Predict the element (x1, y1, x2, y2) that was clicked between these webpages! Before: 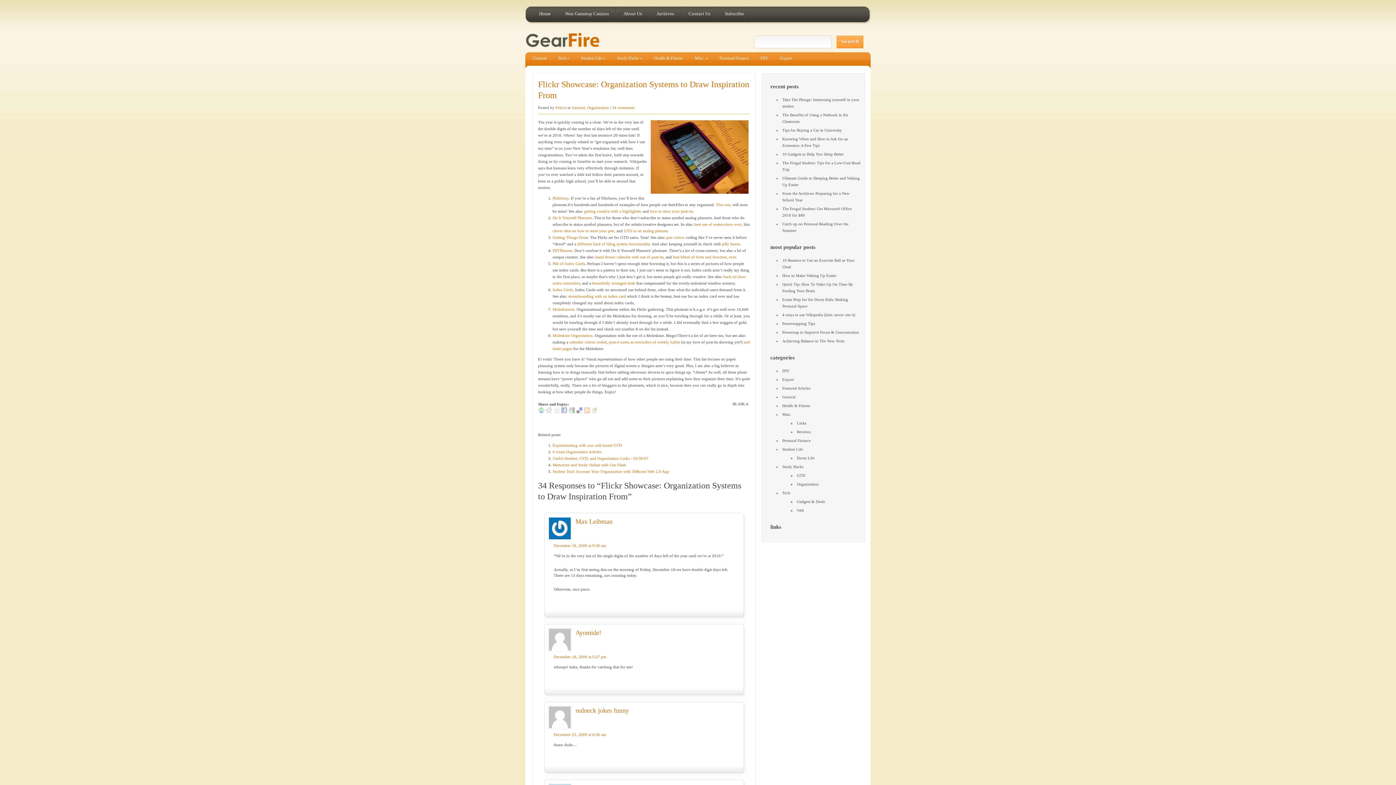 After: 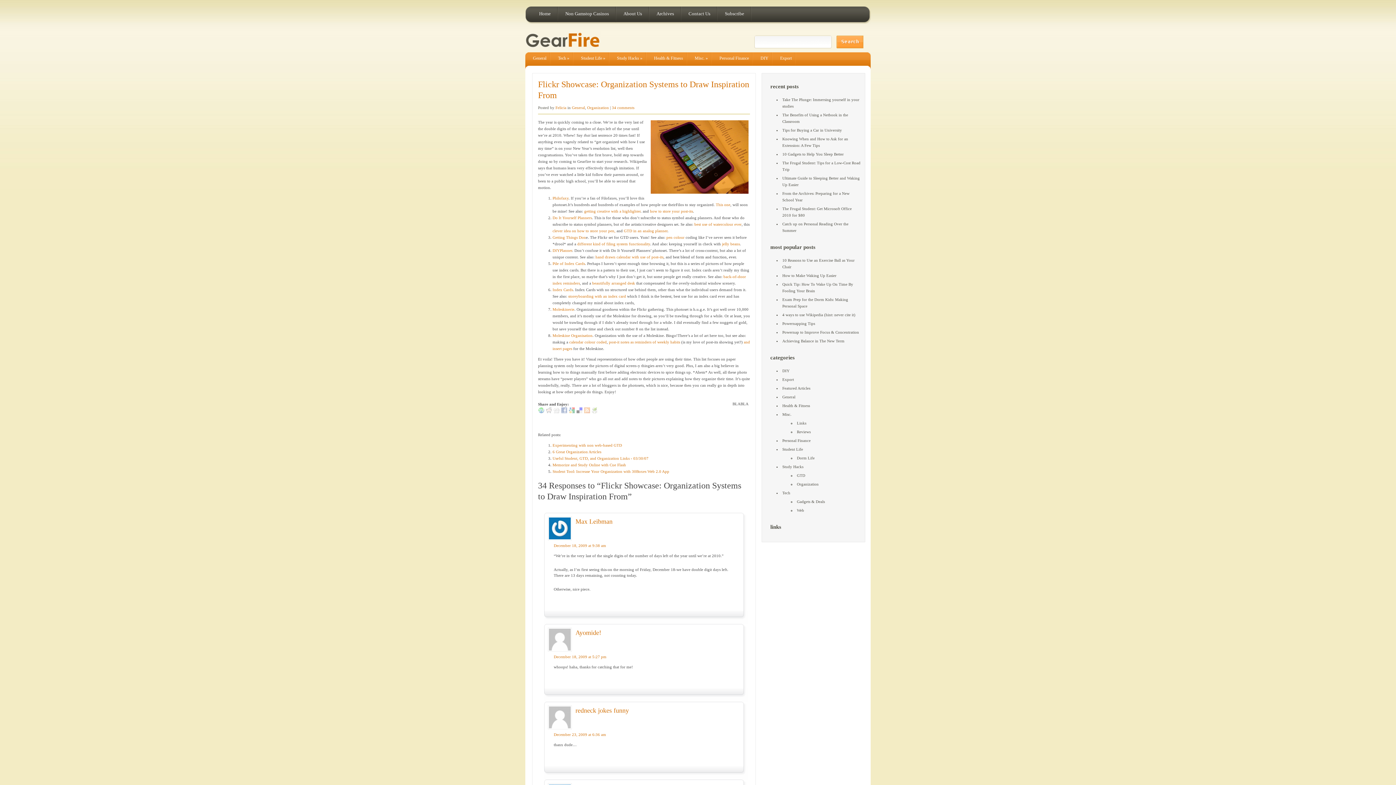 Action: label: best blend of form and function, ever bbox: (673, 254, 736, 259)